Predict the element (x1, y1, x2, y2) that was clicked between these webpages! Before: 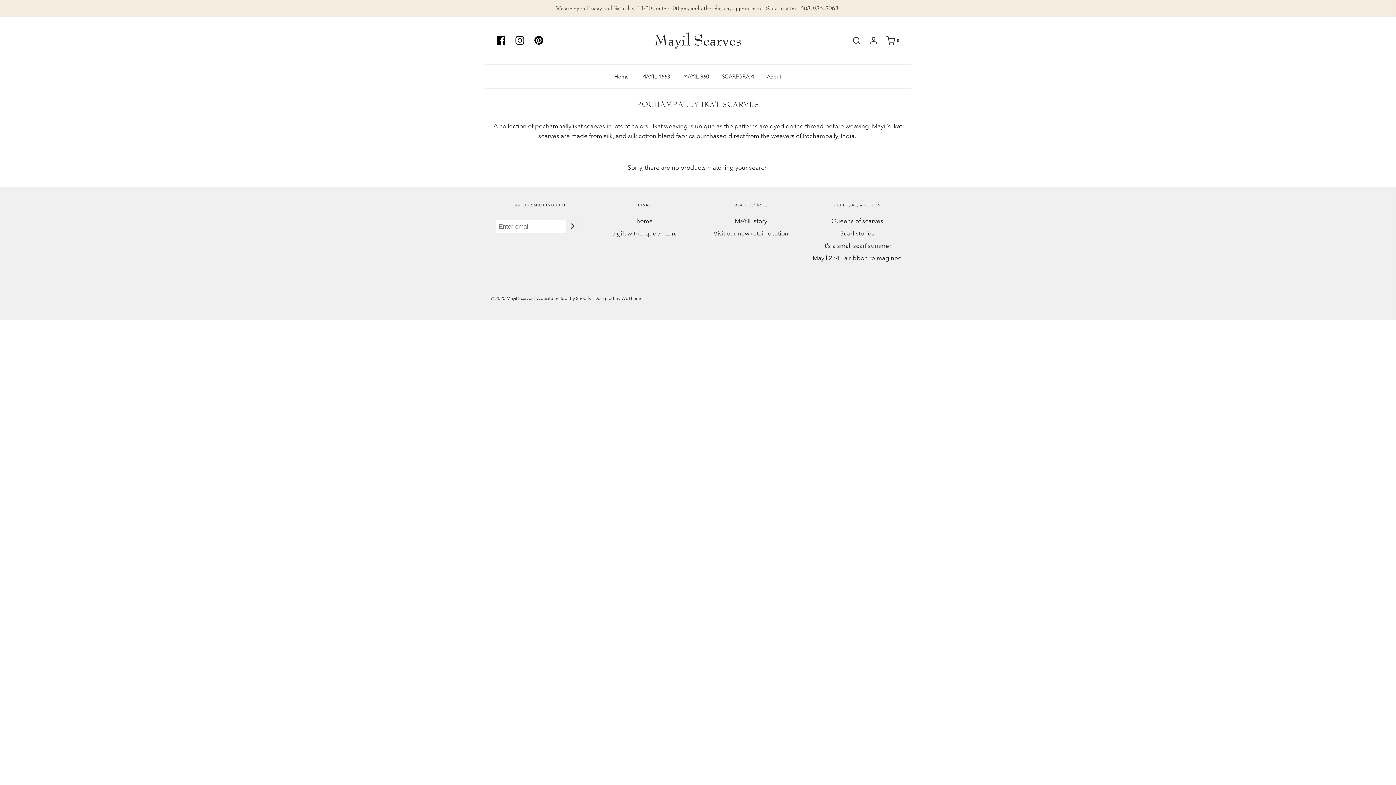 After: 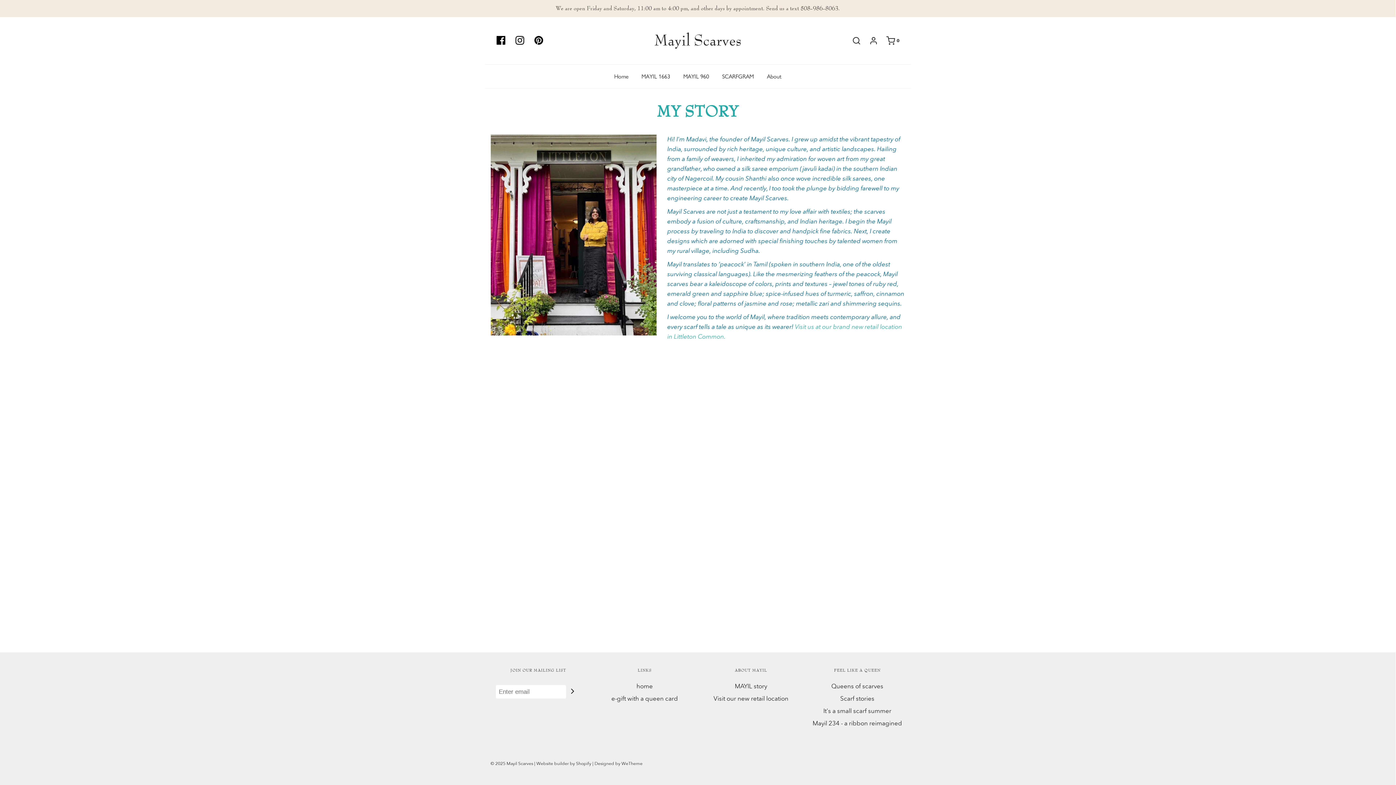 Action: label: MAYIL story bbox: (735, 216, 767, 228)